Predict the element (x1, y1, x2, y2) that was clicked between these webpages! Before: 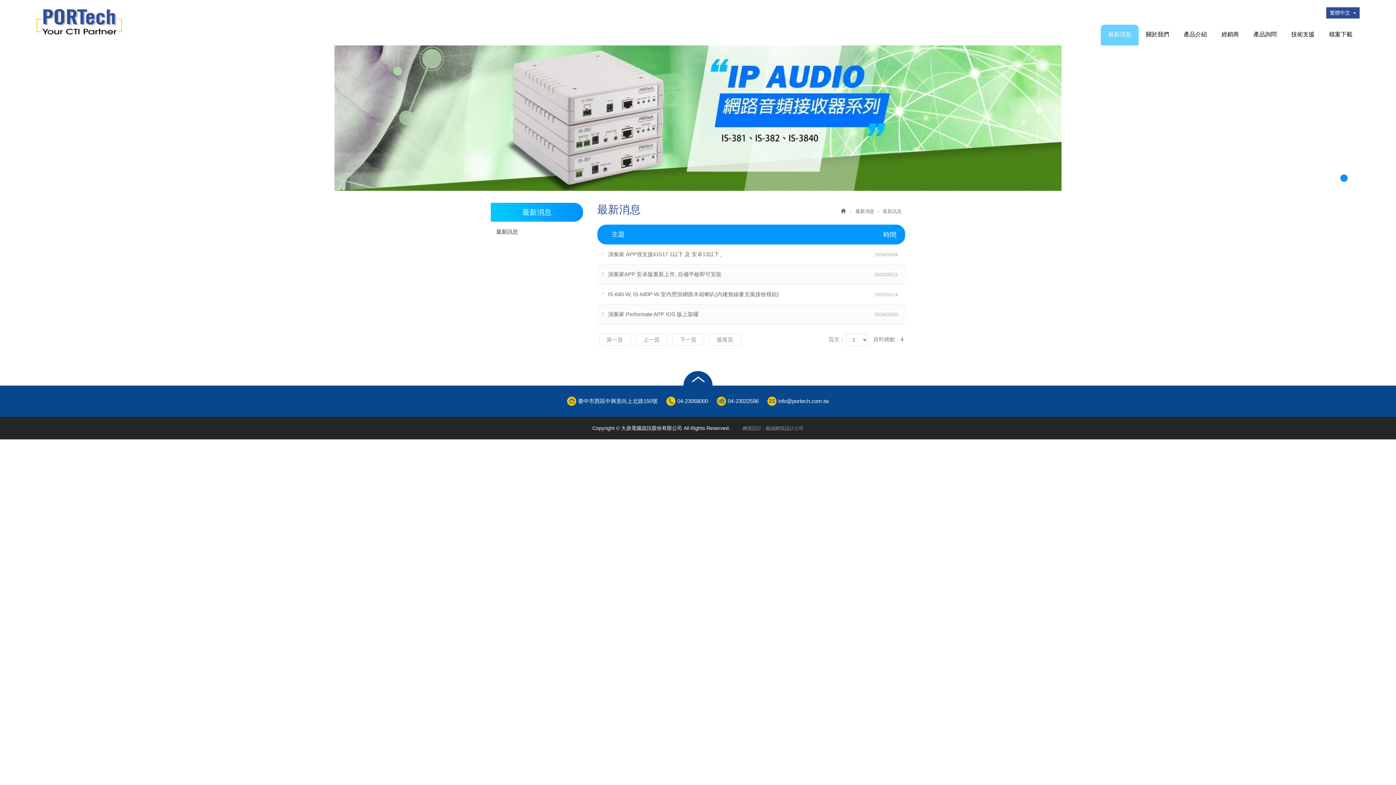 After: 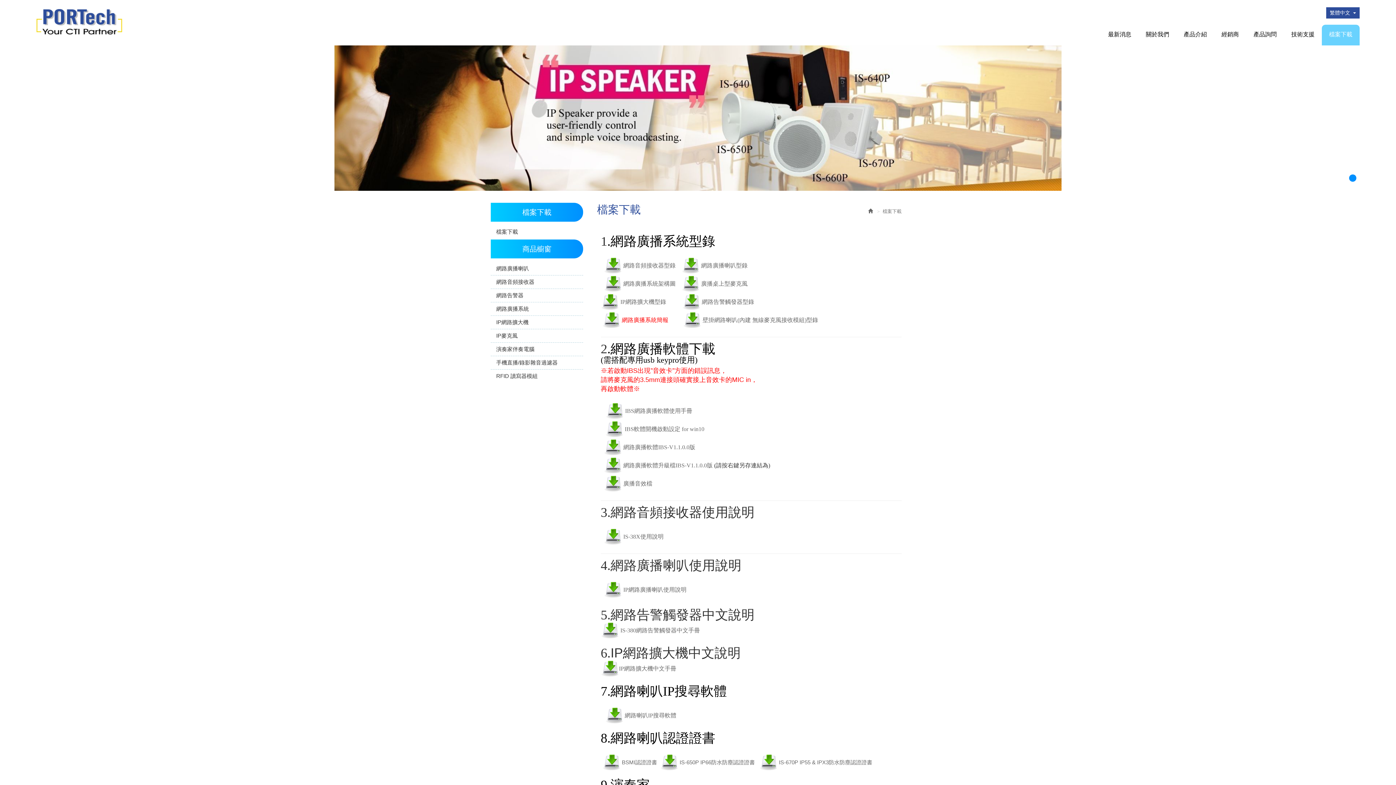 Action: label: 檔案下載 bbox: (1322, 24, 1360, 45)